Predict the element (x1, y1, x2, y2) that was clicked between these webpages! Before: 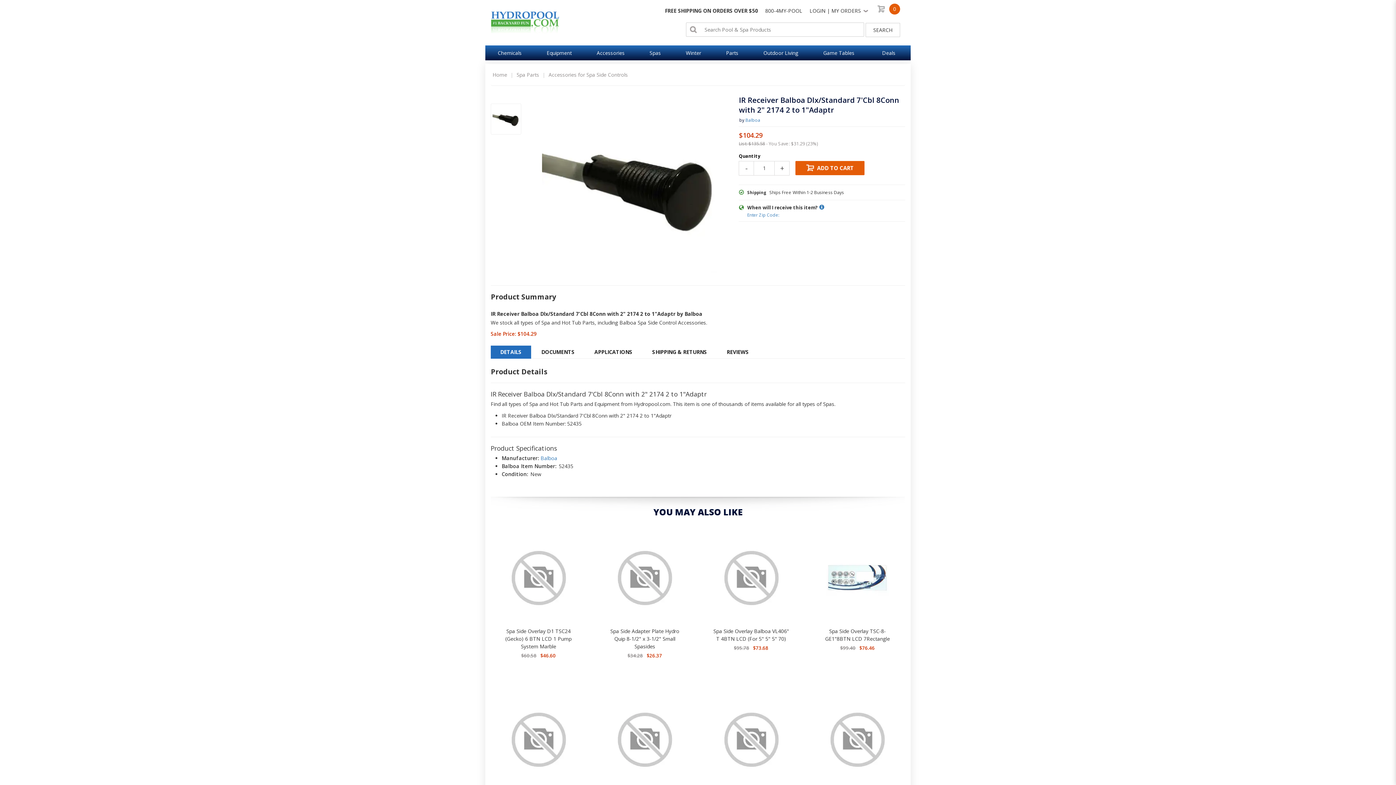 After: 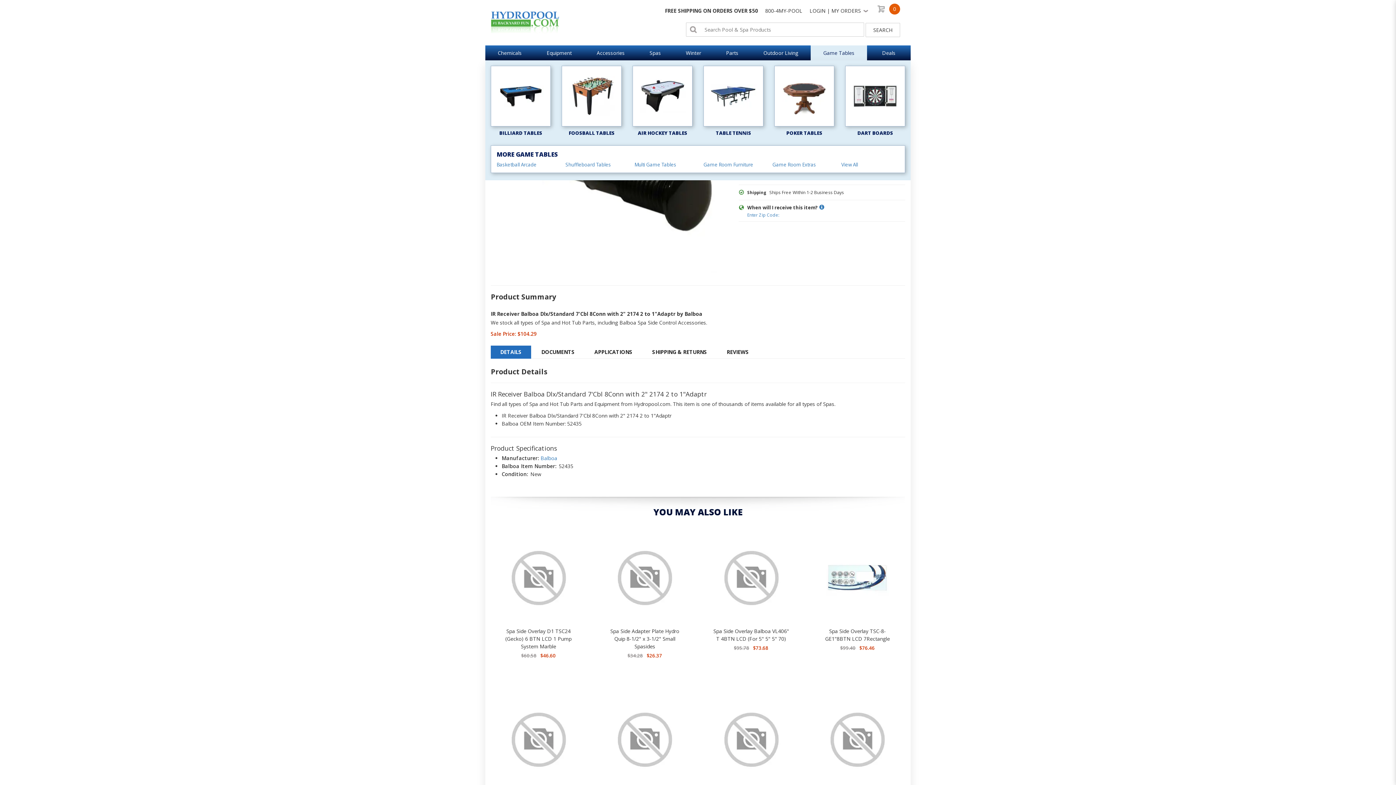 Action: label: Game Tables bbox: (810, 45, 867, 60)